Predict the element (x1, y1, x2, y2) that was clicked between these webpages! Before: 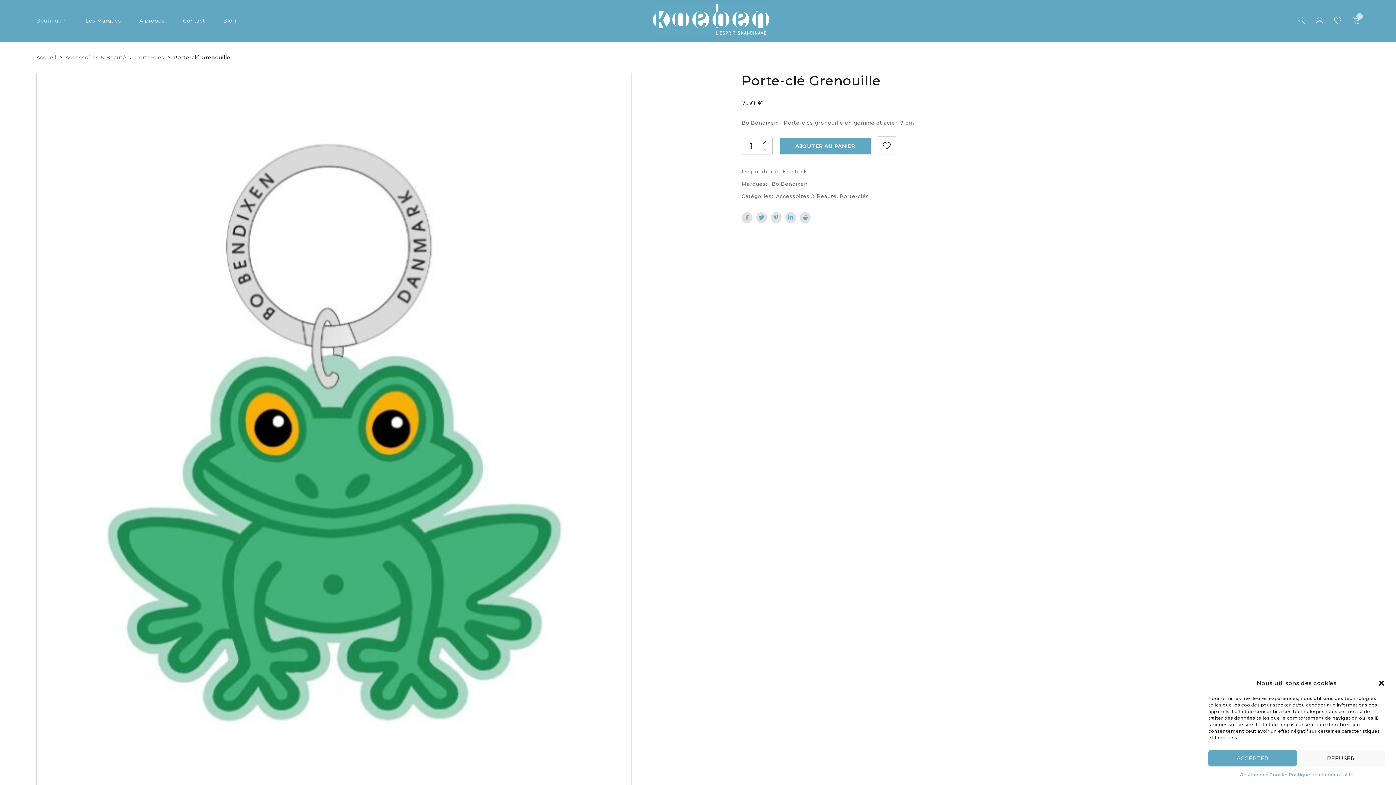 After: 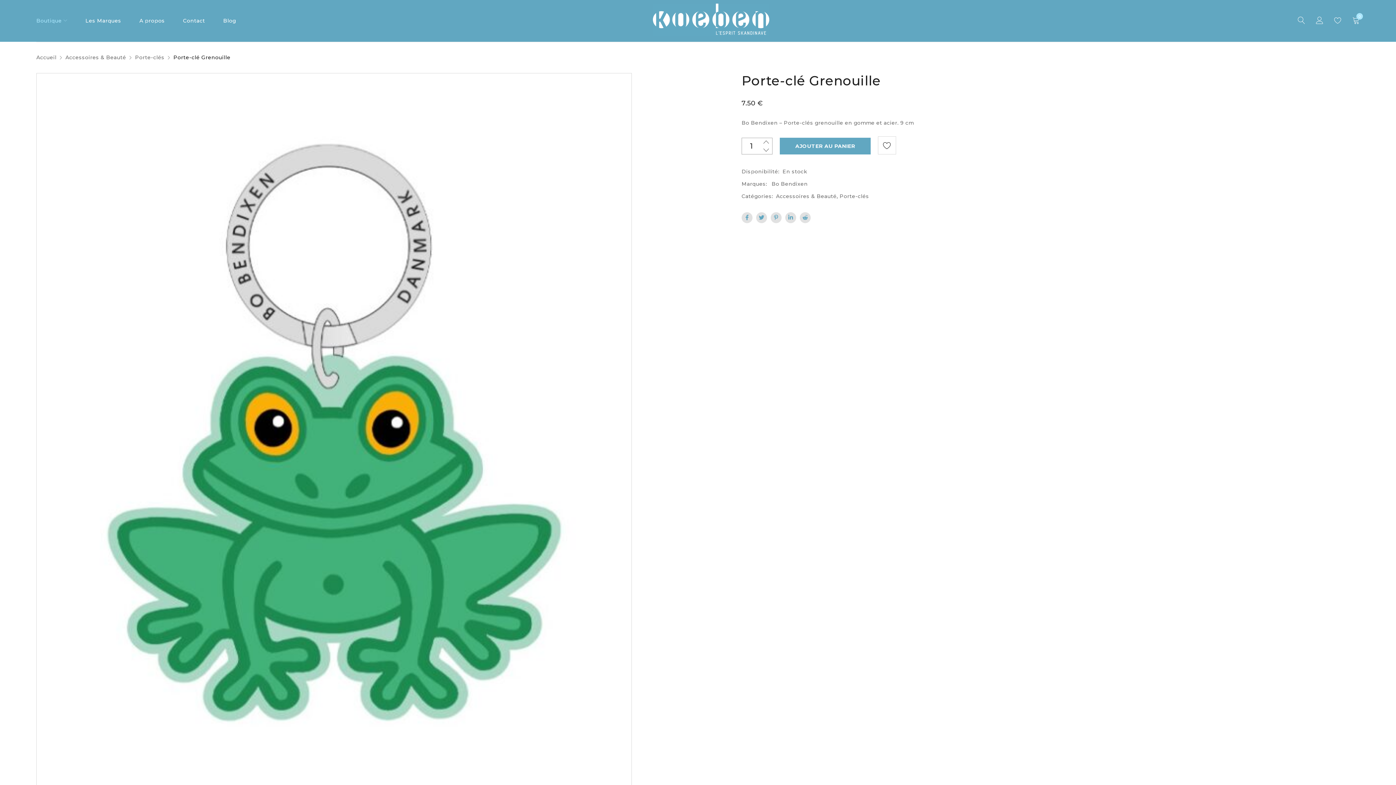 Action: label: ACCEPTER bbox: (1208, 750, 1297, 766)